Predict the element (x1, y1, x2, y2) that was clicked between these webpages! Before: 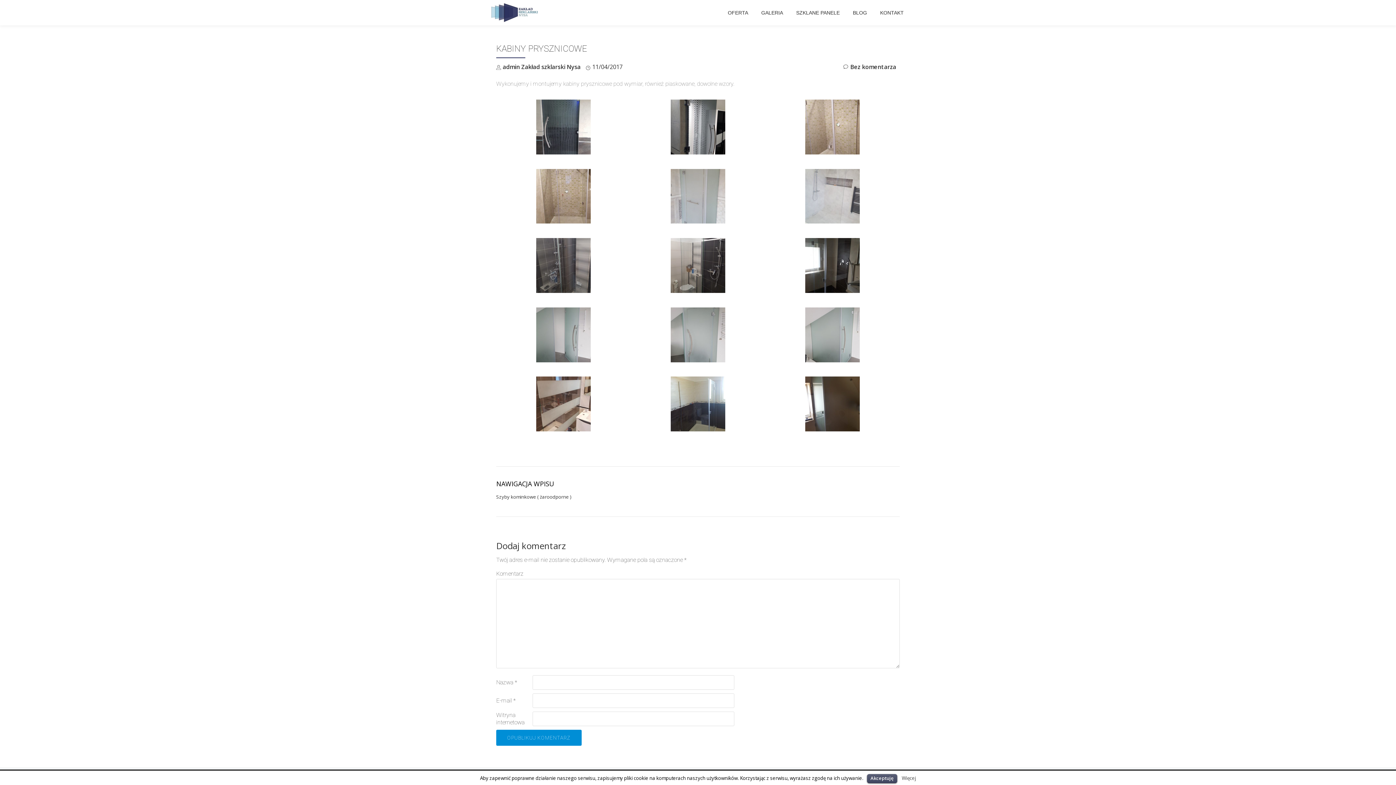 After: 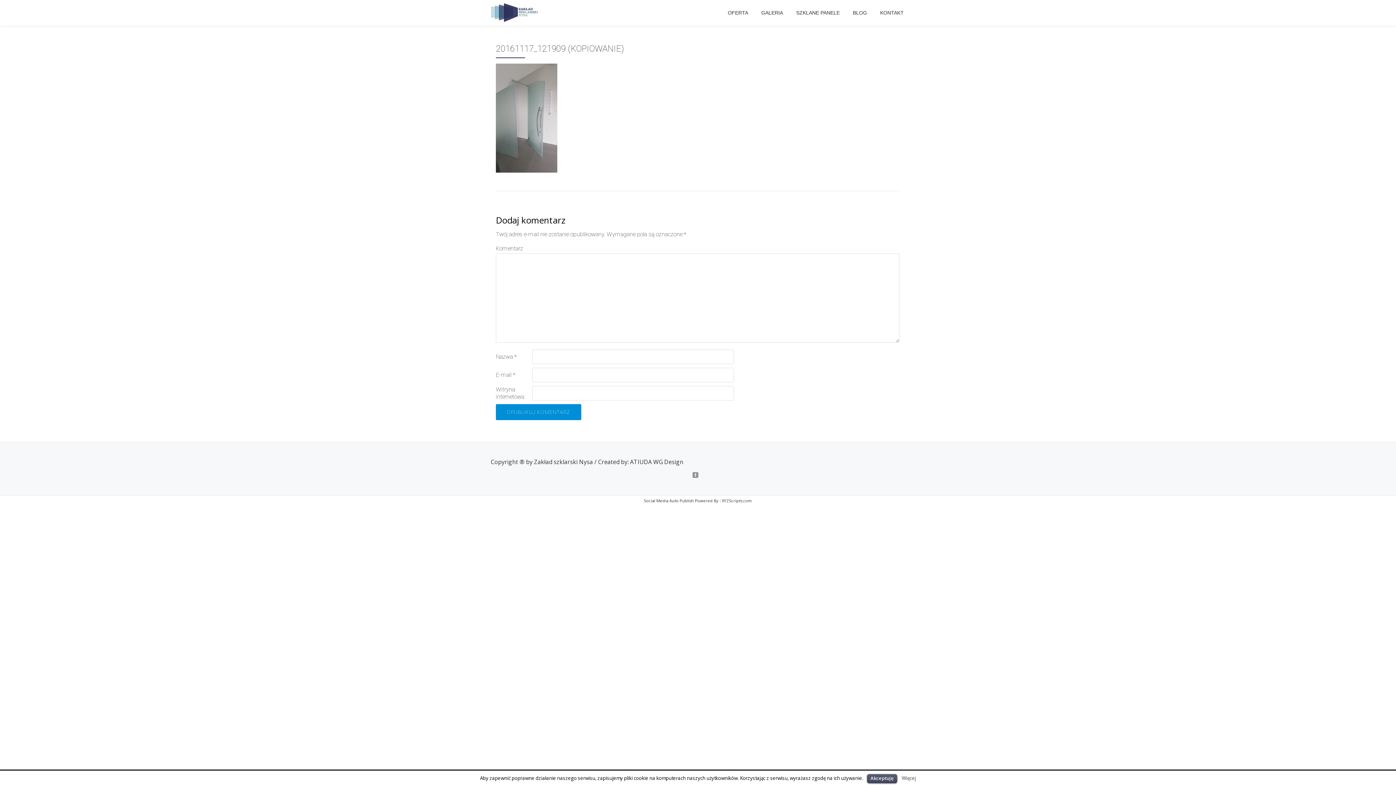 Action: bbox: (536, 330, 590, 338)